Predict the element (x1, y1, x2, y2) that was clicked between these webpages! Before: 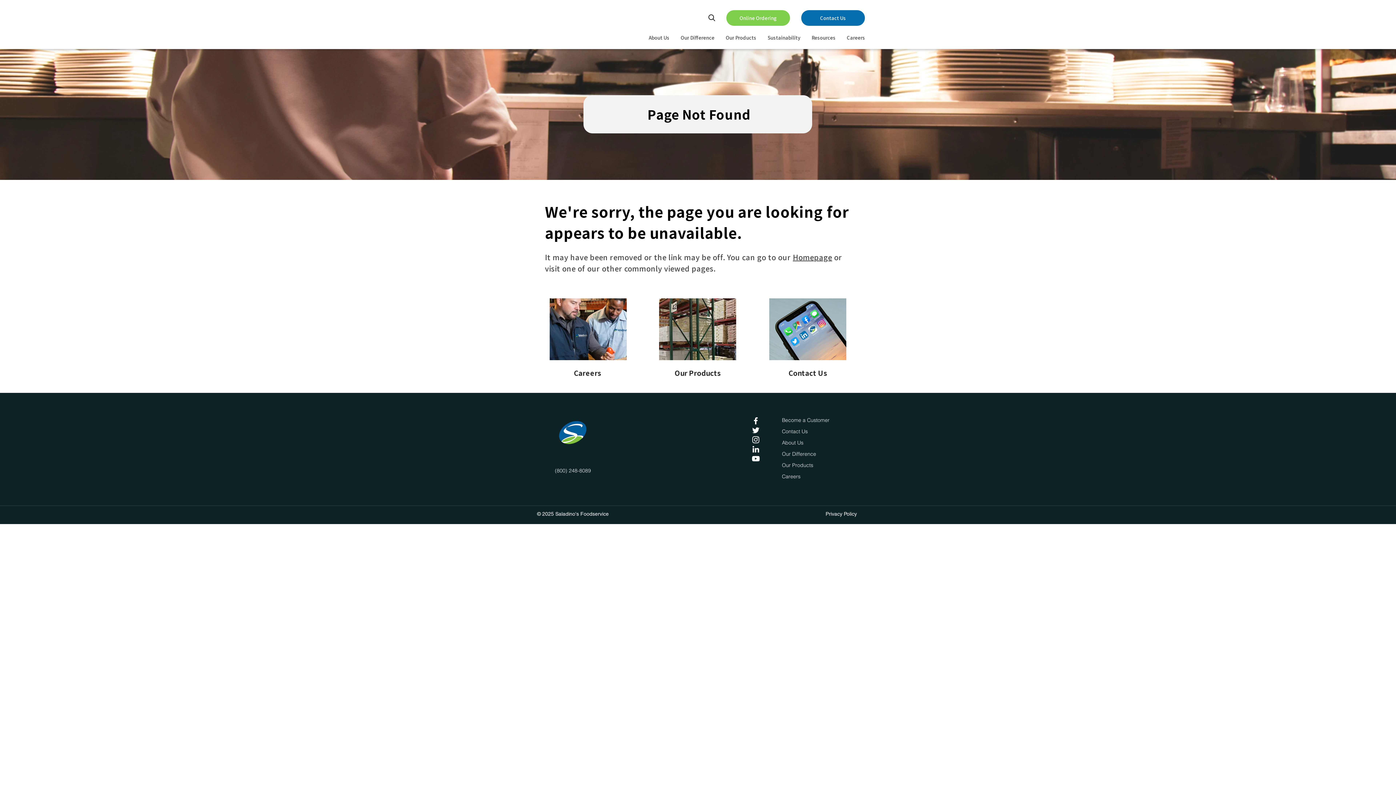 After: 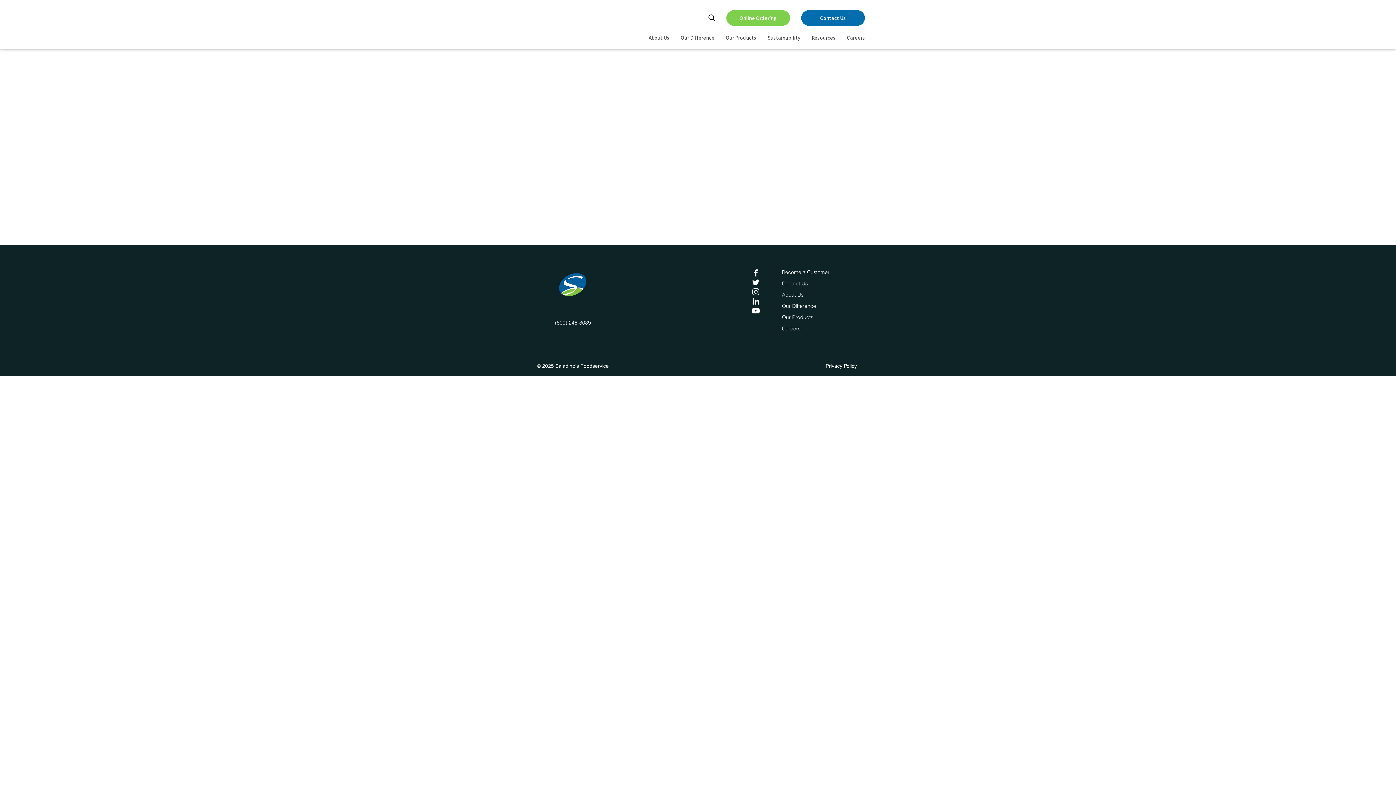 Action: bbox: (782, 416, 829, 424) label: Become a Customer